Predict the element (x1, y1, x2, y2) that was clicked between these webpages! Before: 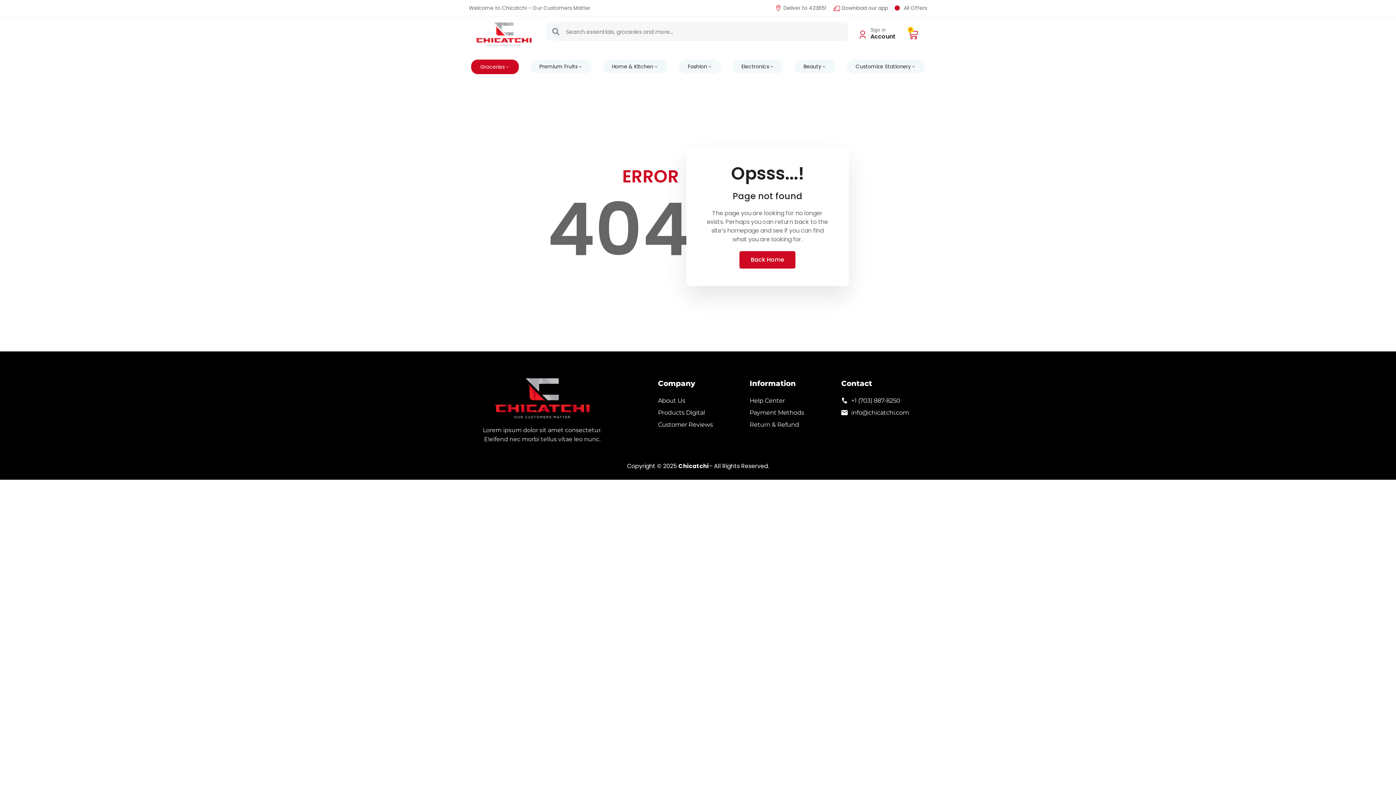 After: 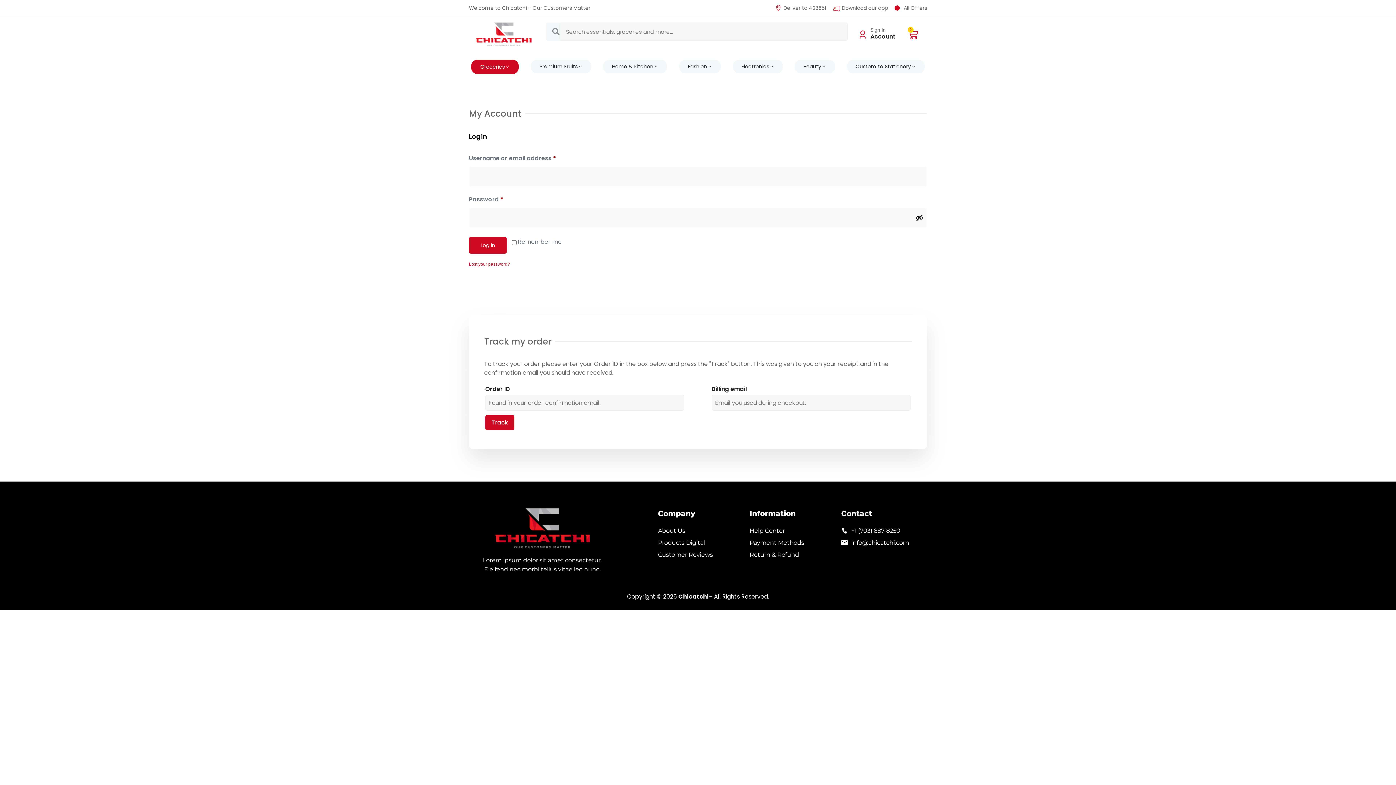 Action: bbox: (870, 26, 885, 32) label: Sign in